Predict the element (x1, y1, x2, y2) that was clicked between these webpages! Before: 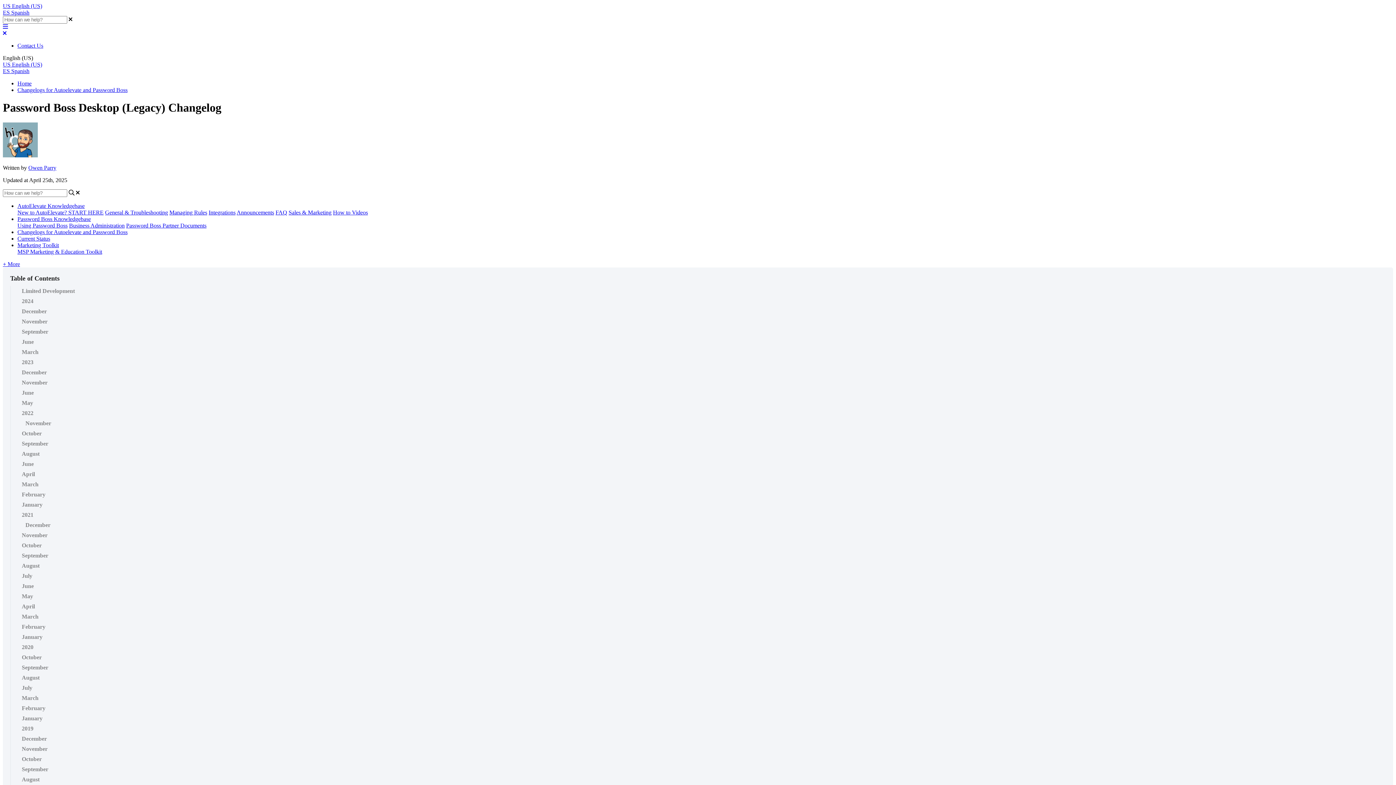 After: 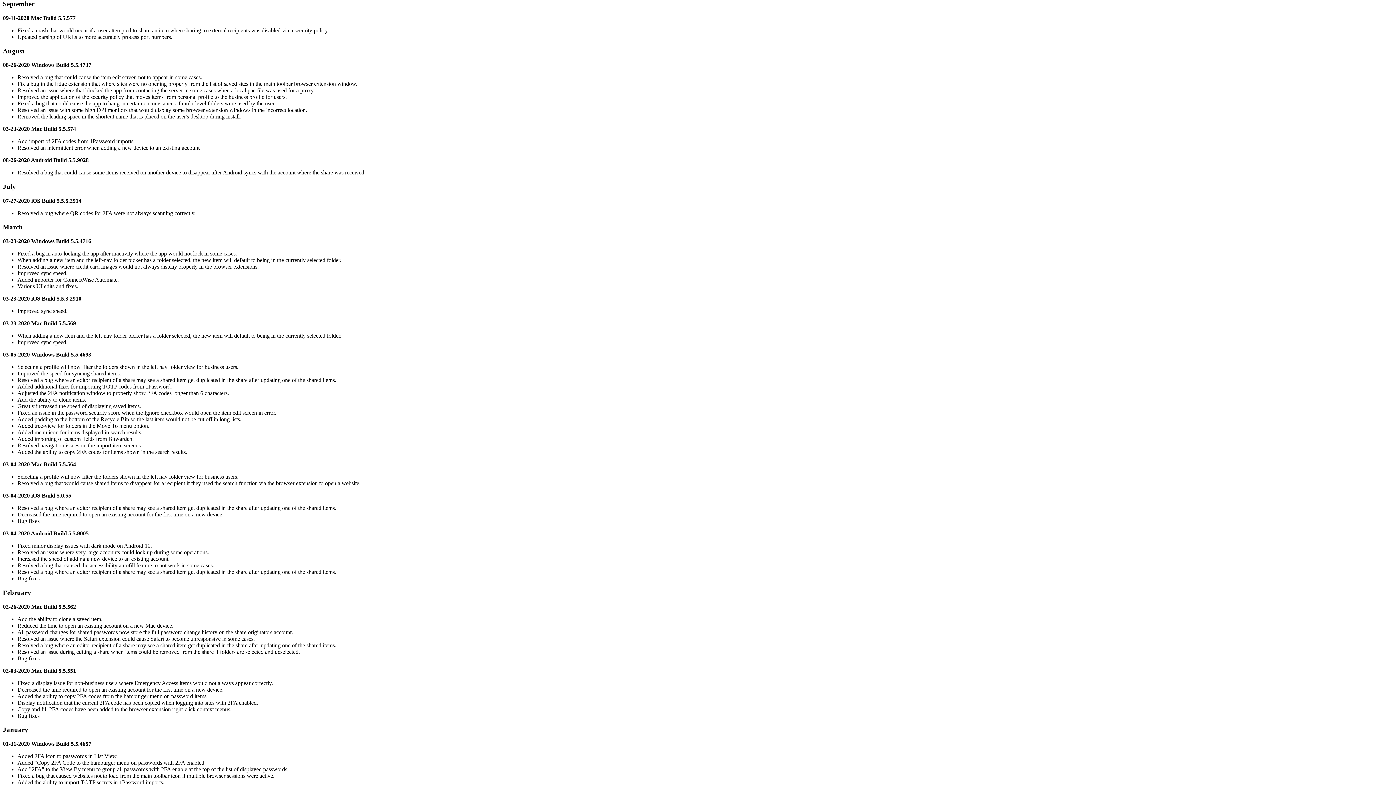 Action: bbox: (10, 662, 1382, 673) label: September